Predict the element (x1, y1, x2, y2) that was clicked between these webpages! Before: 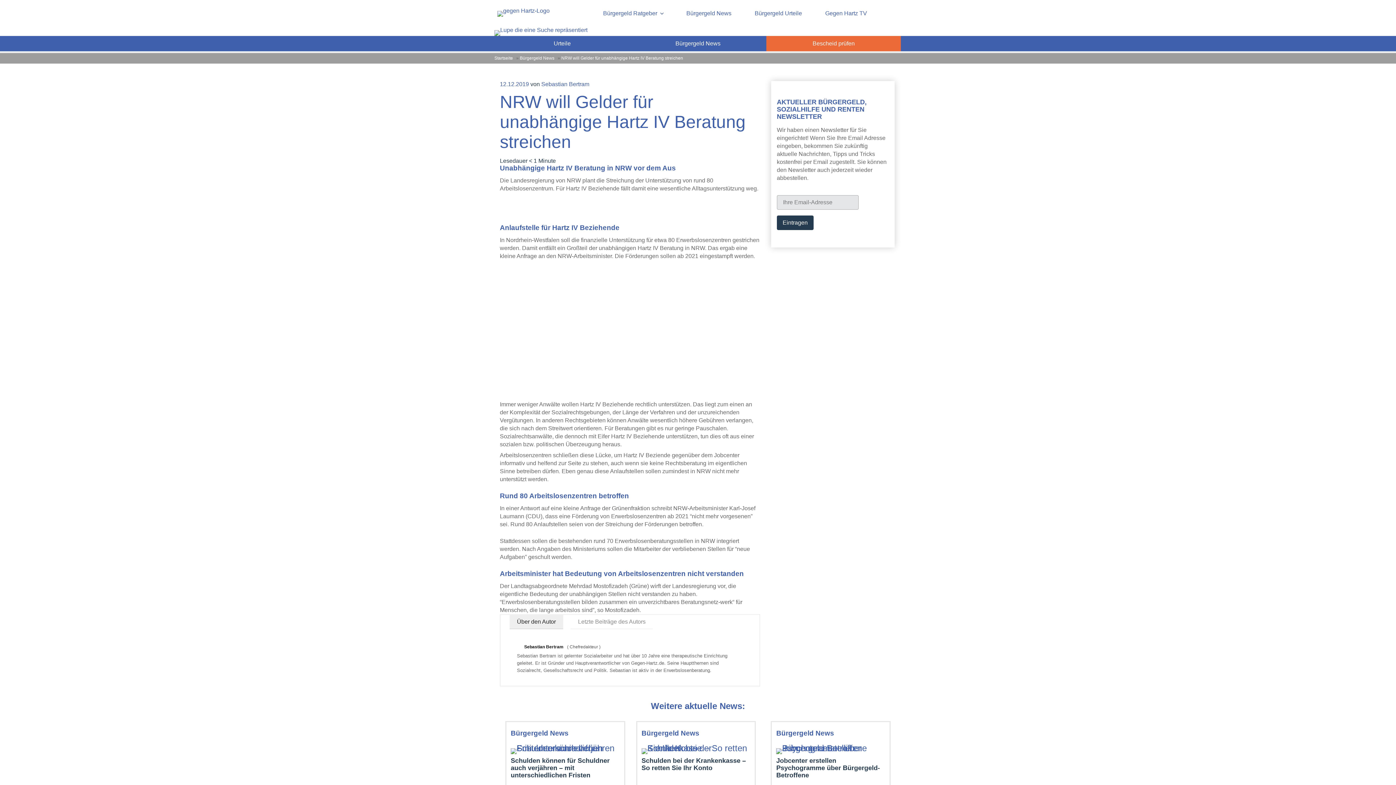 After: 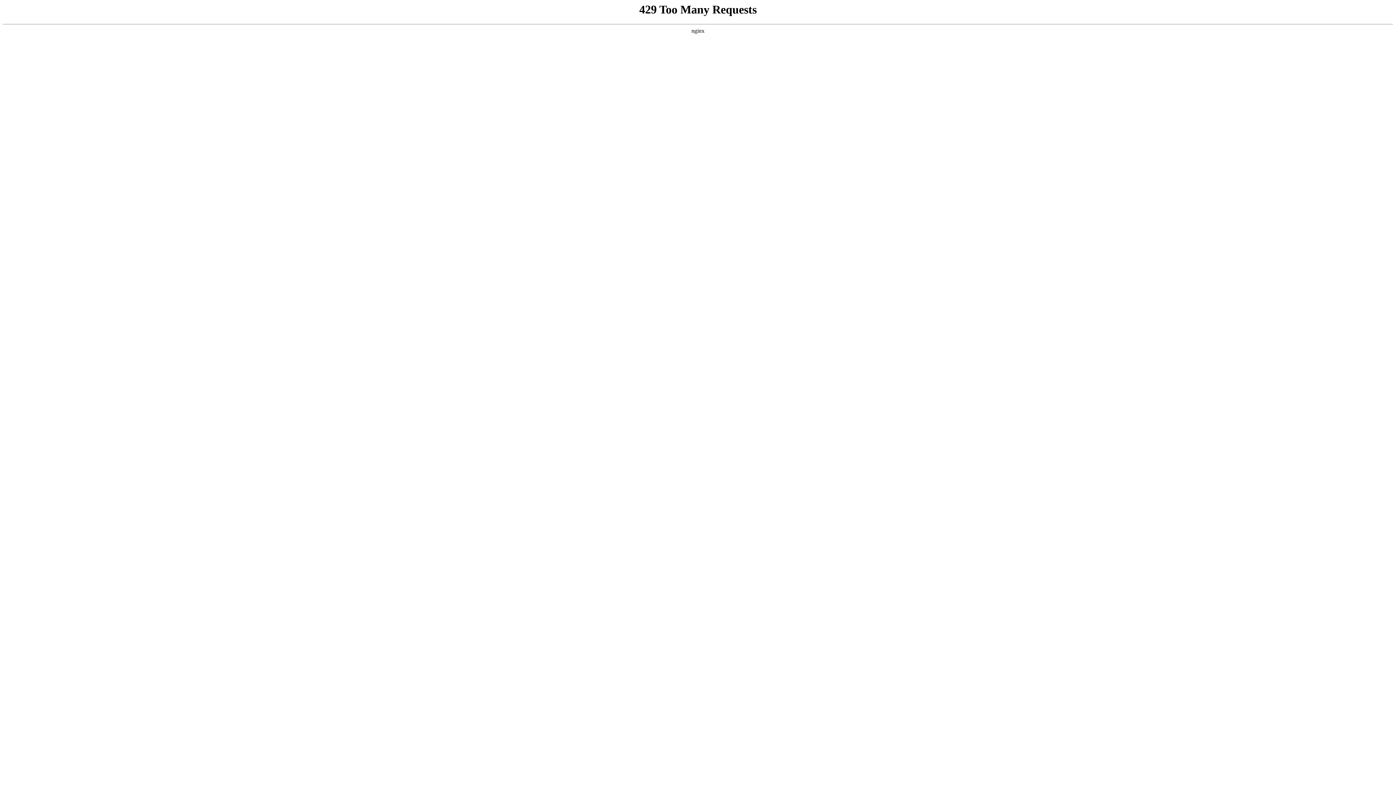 Action: label: Sebastian Bertram bbox: (524, 644, 563, 649)